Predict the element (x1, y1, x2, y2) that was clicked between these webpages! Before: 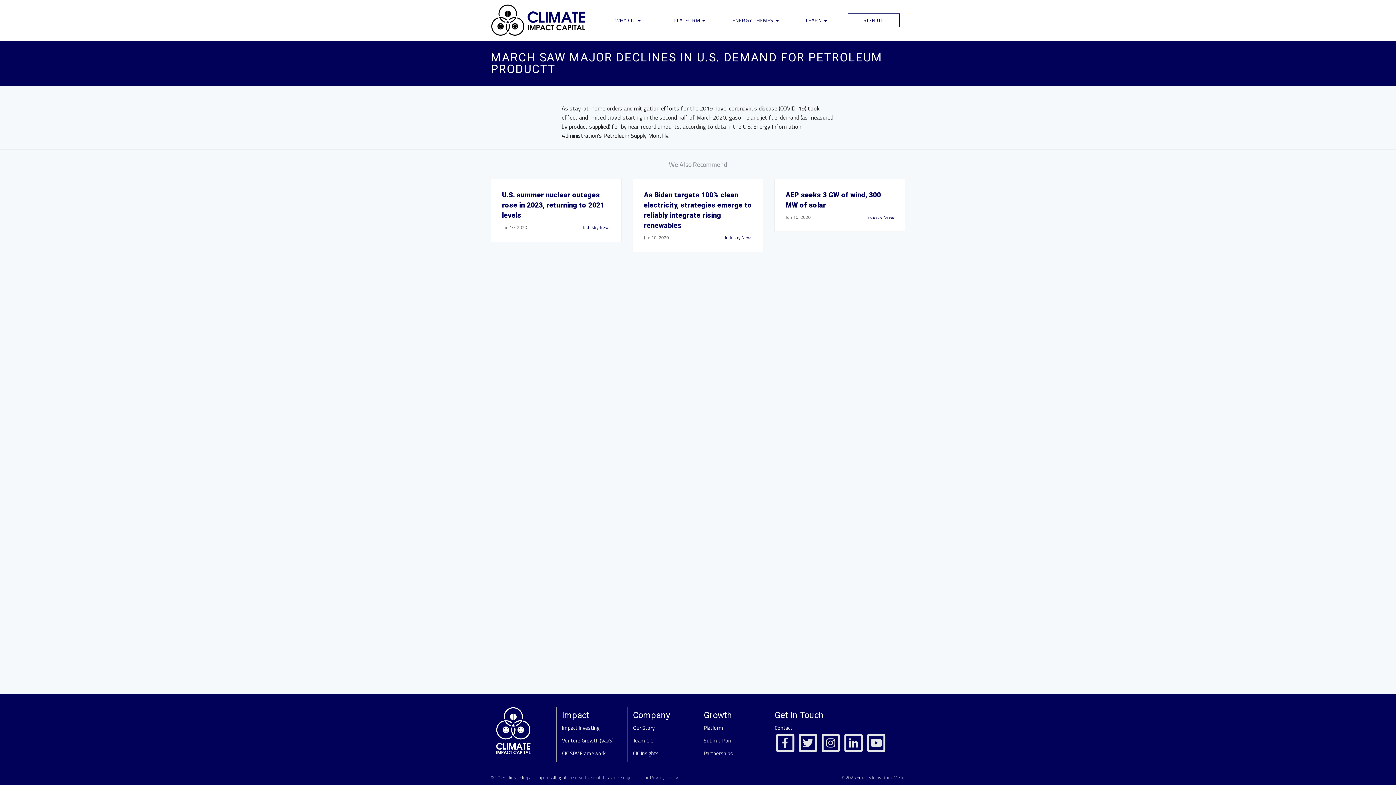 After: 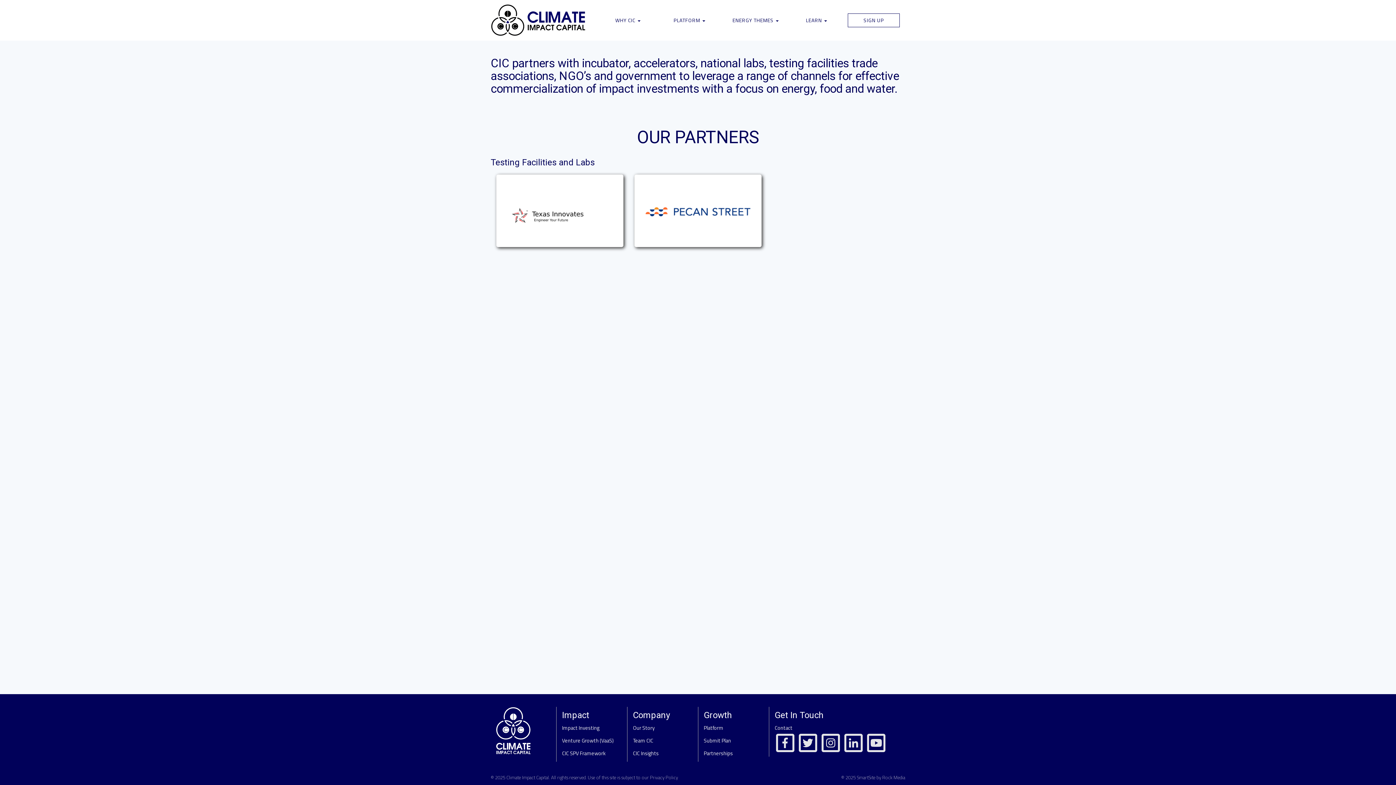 Action: bbox: (704, 749, 733, 757) label: Partnerships